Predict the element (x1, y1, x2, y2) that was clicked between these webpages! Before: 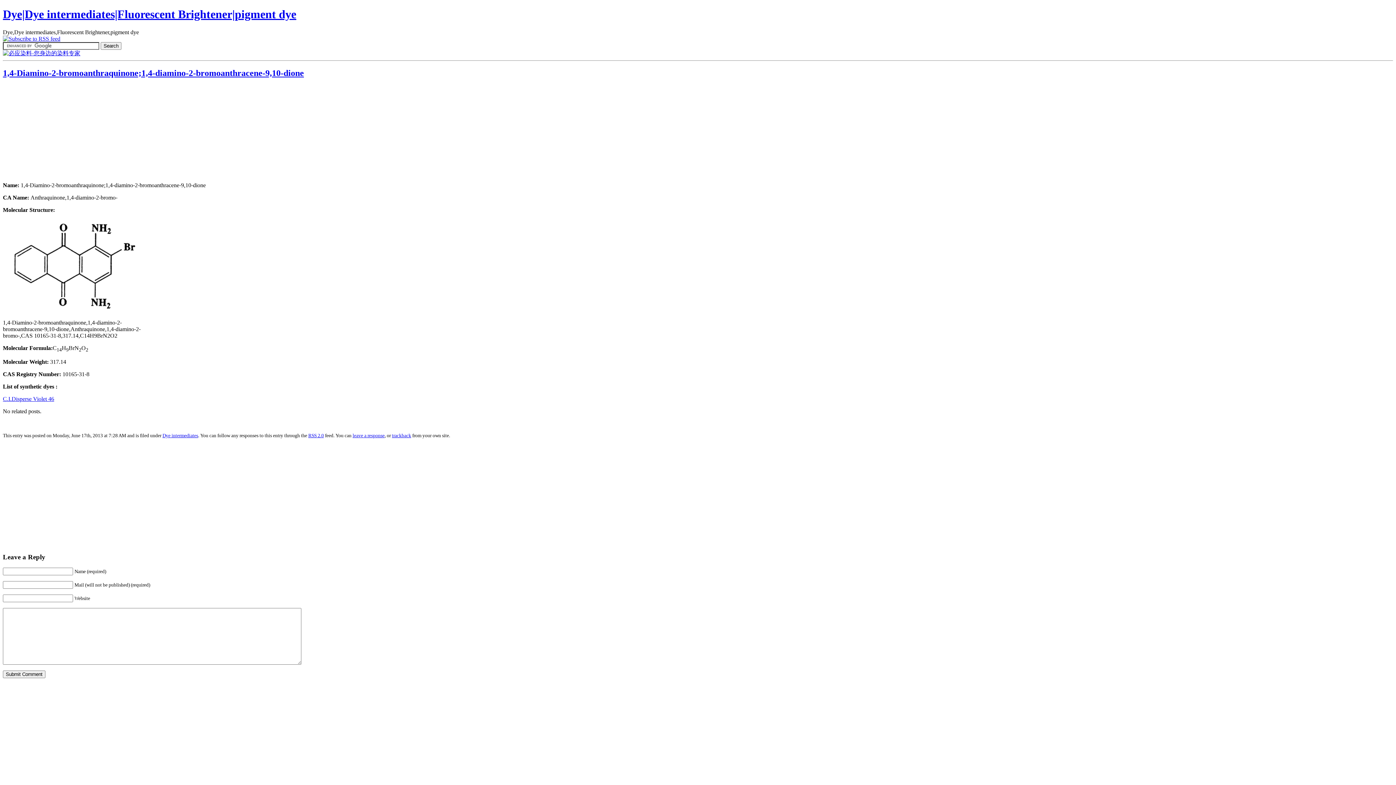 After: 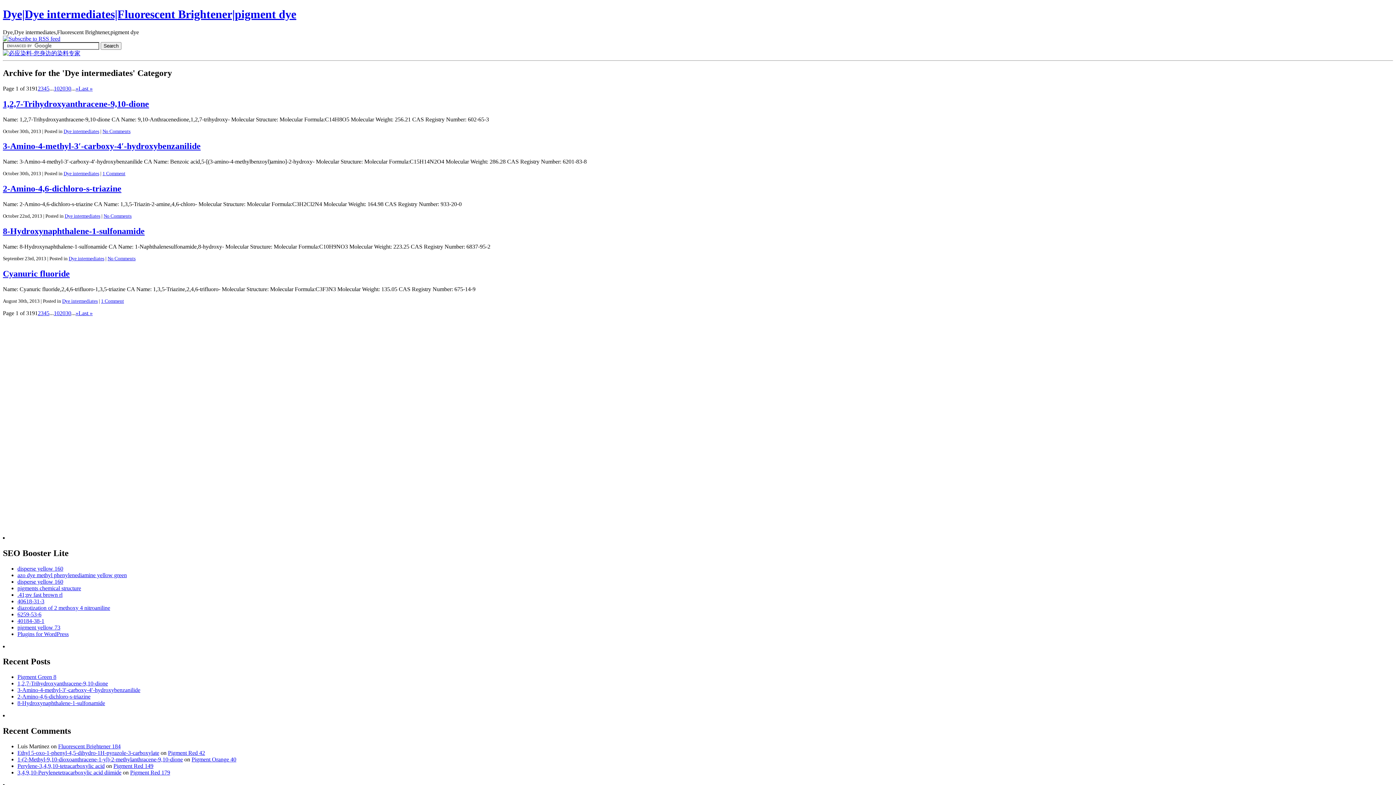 Action: label: Dye intermediates bbox: (162, 433, 198, 438)